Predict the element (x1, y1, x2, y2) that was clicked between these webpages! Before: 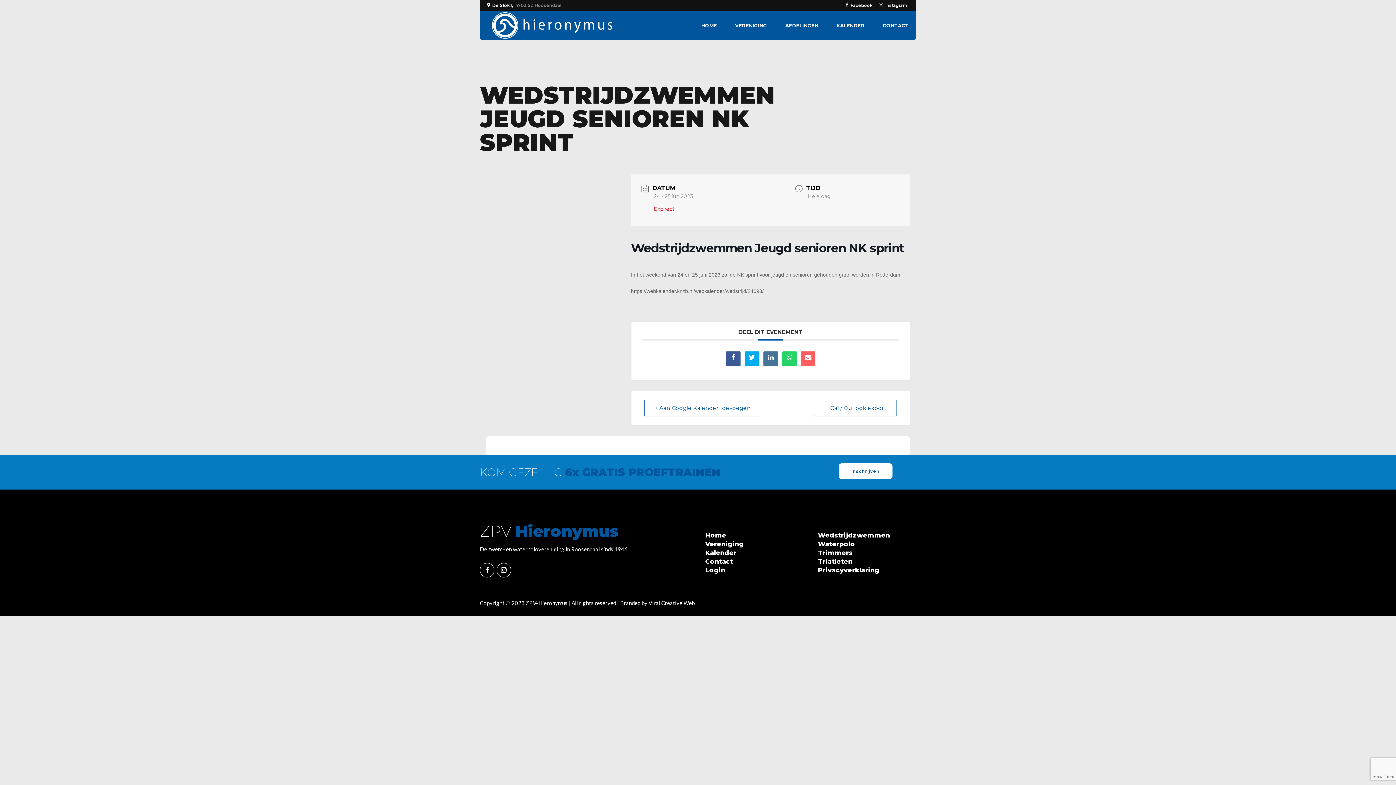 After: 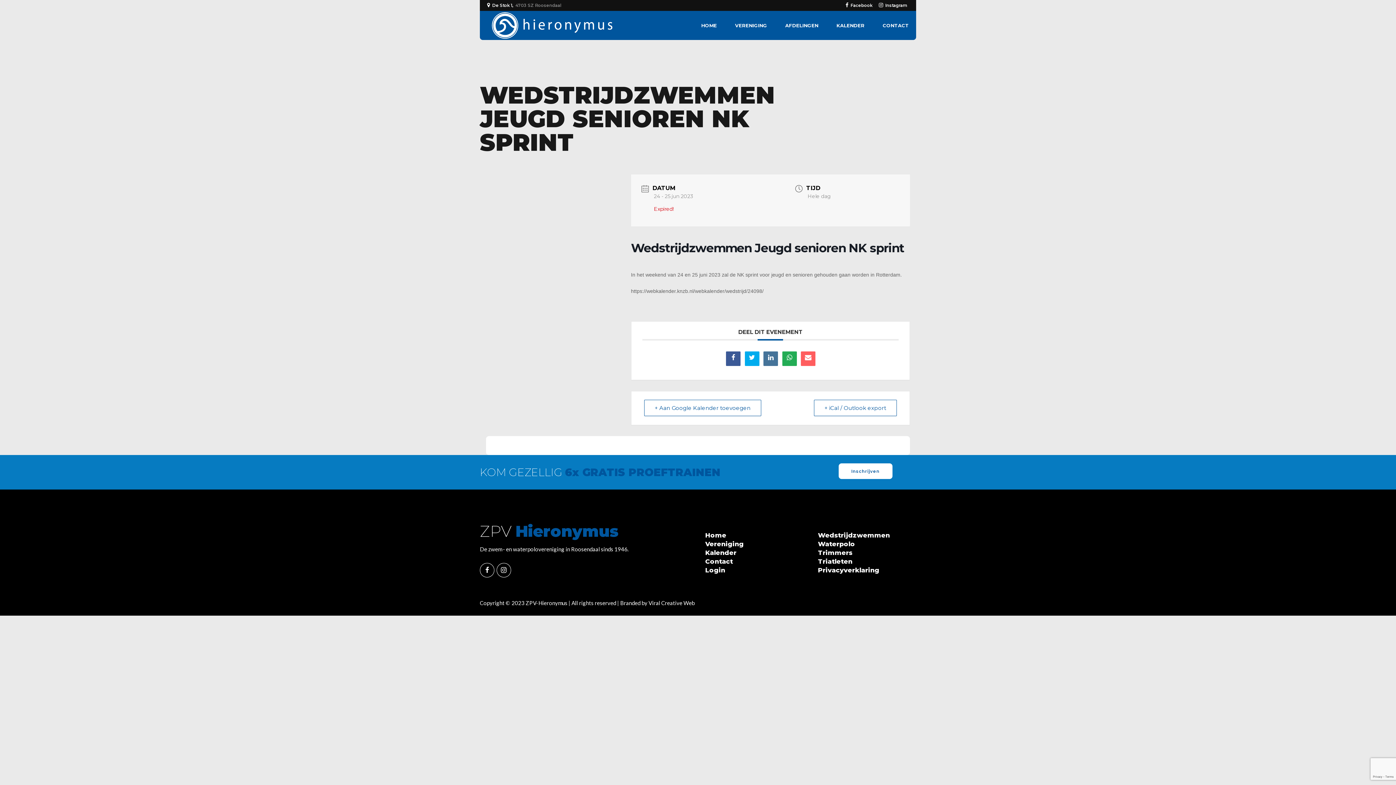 Action: bbox: (782, 351, 796, 366)